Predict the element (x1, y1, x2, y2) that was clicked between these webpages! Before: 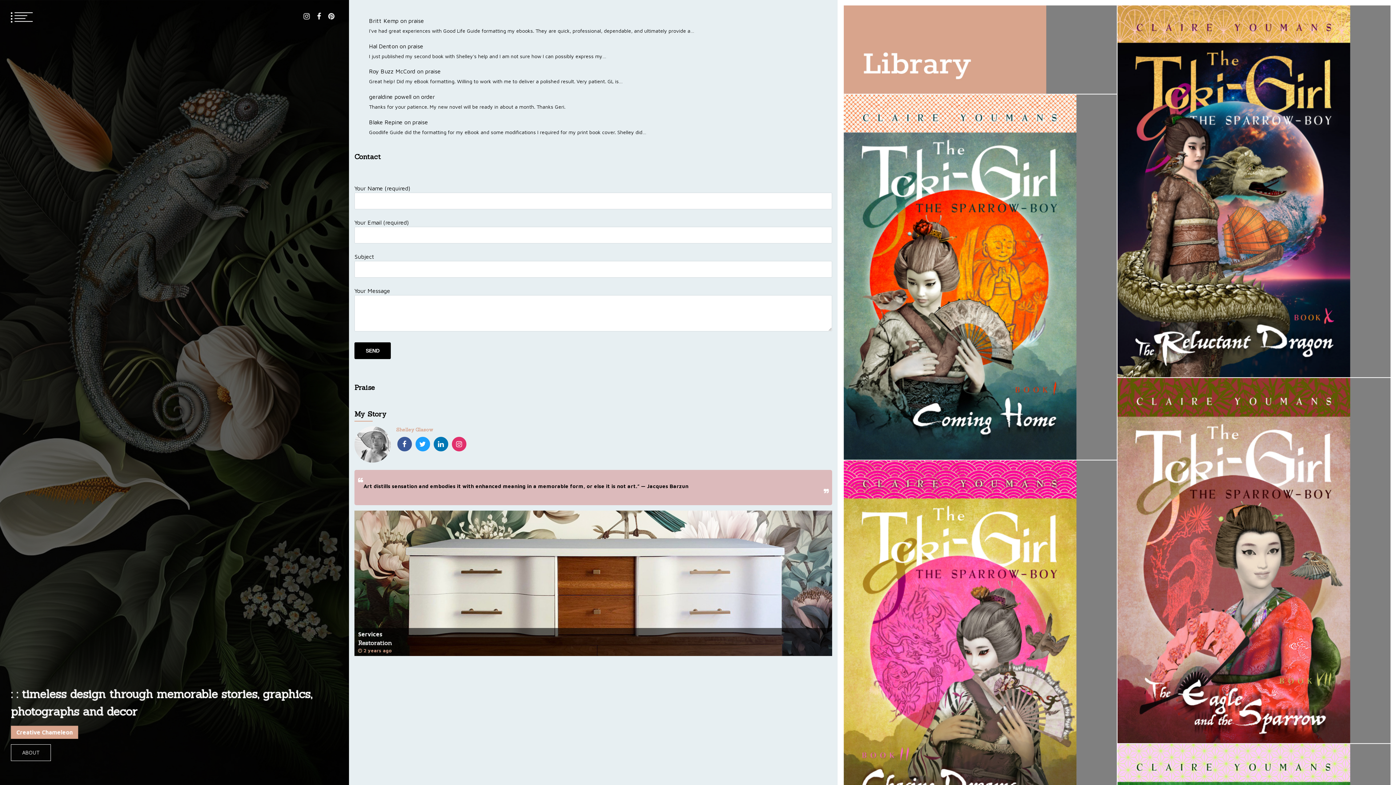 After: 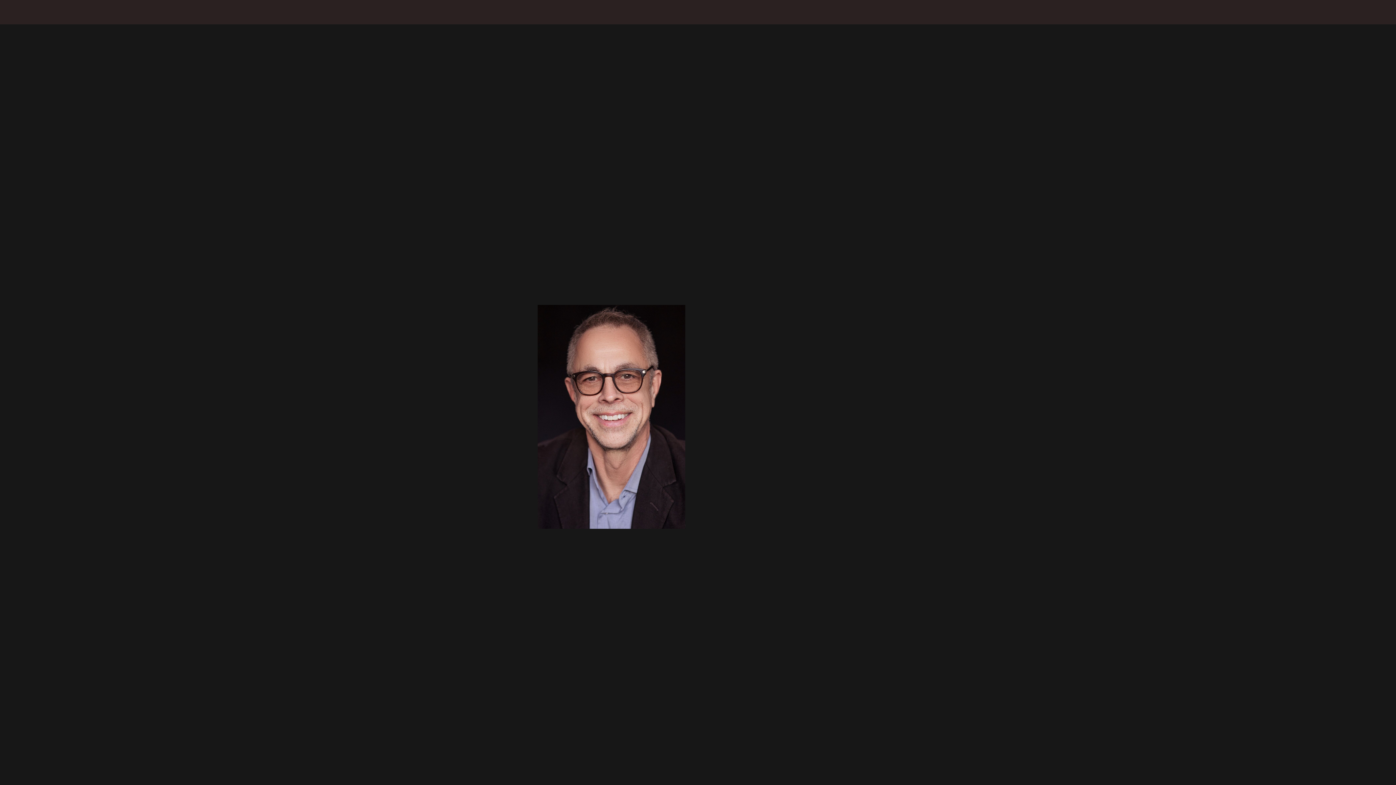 Action: bbox: (369, 42, 397, 49) label: Hal Denton